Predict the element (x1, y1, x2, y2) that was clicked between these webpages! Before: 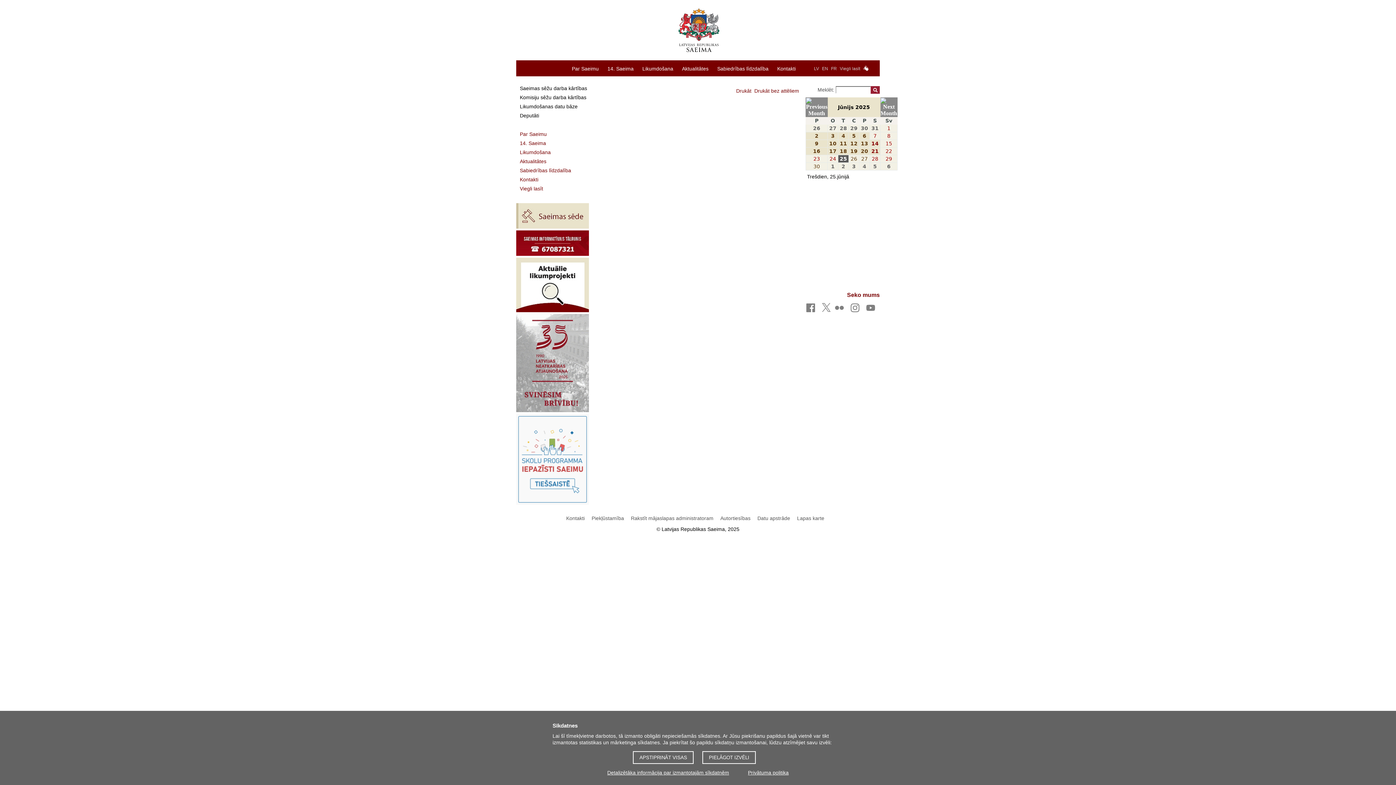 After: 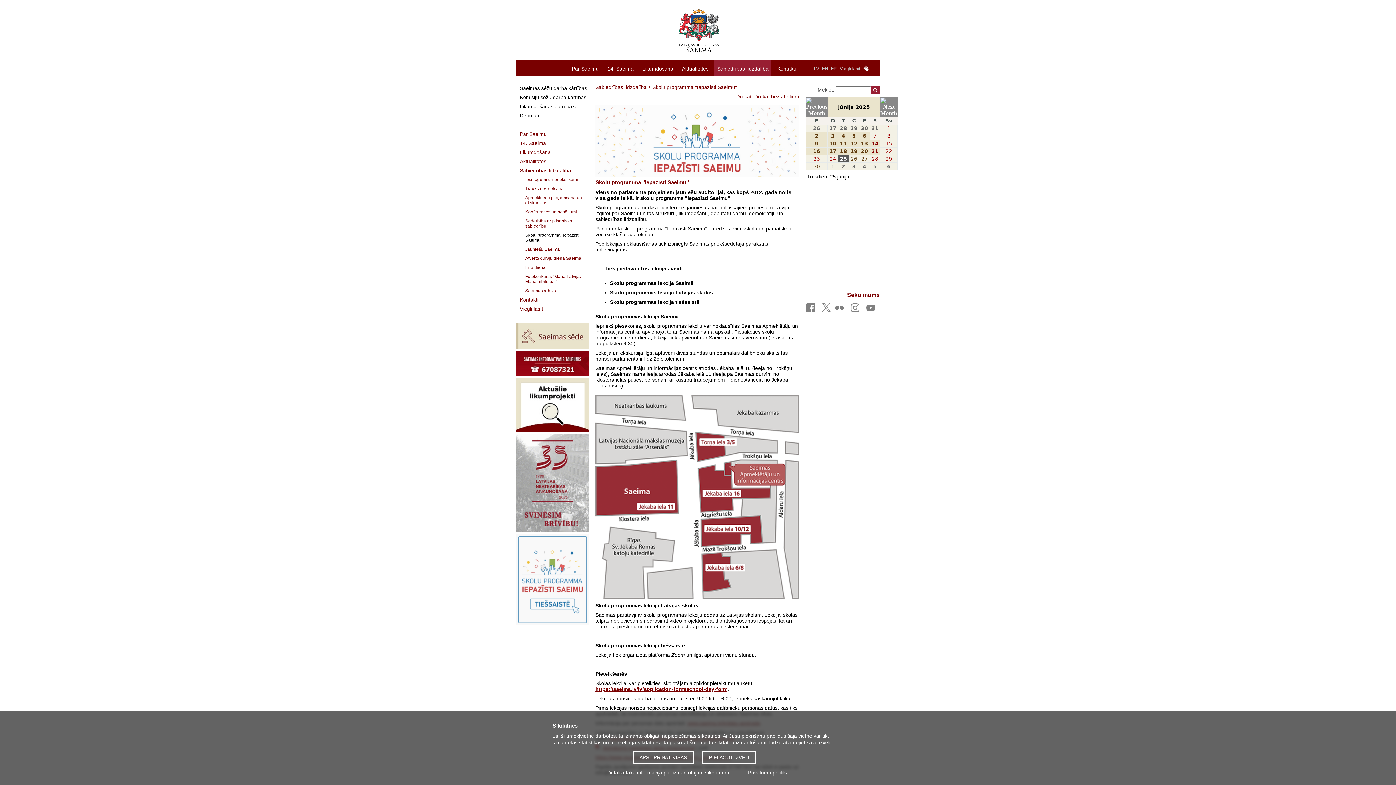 Action: bbox: (516, 414, 589, 505)